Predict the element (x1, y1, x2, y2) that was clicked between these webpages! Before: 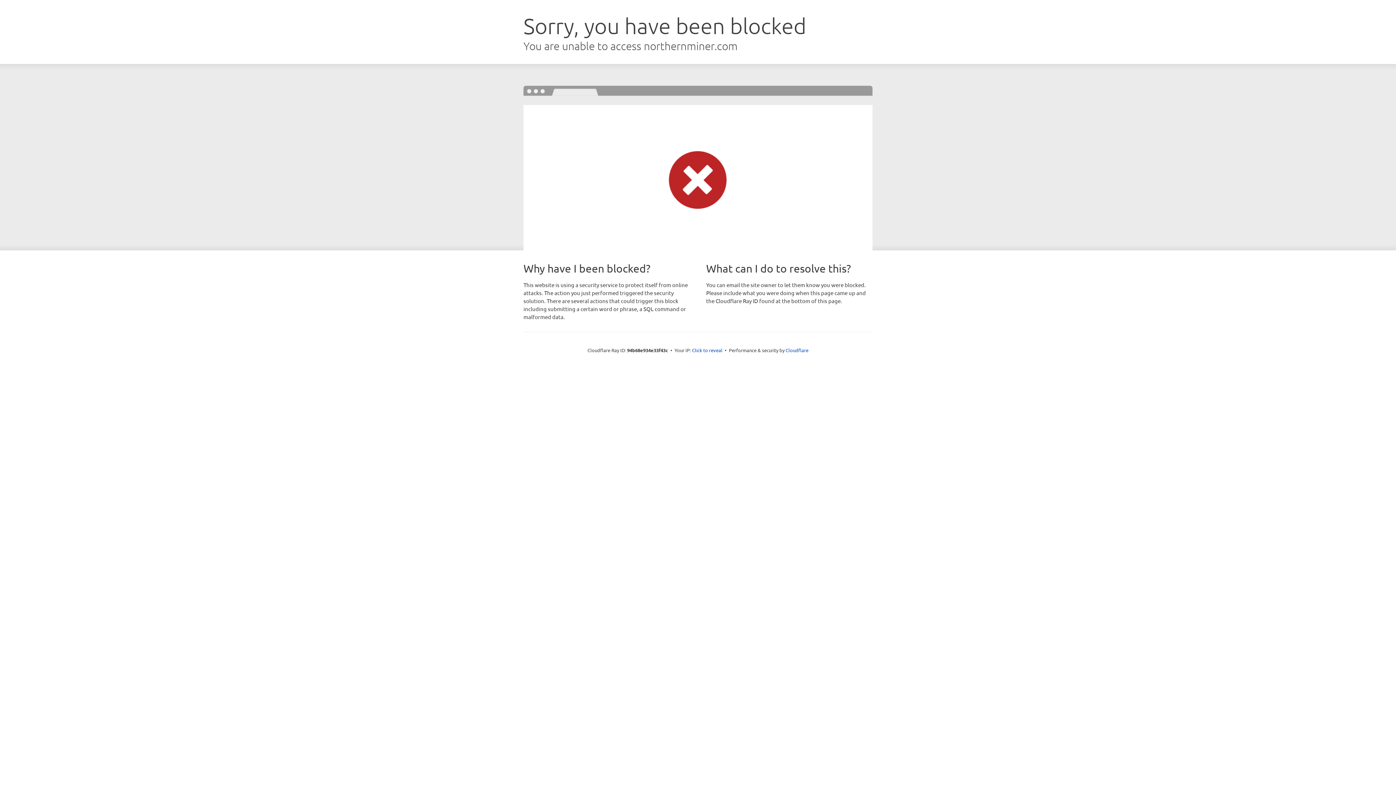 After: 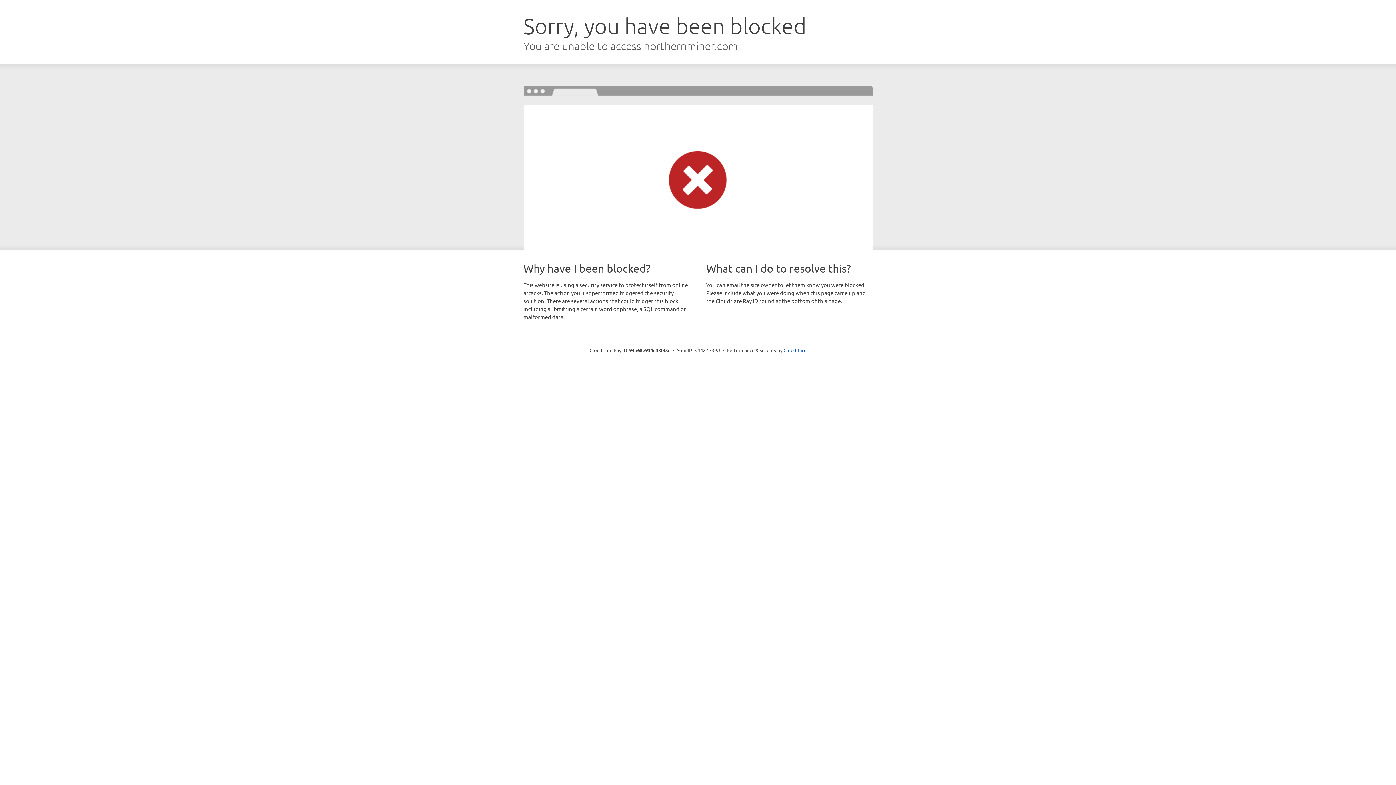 Action: label: Click to reveal bbox: (692, 346, 722, 353)